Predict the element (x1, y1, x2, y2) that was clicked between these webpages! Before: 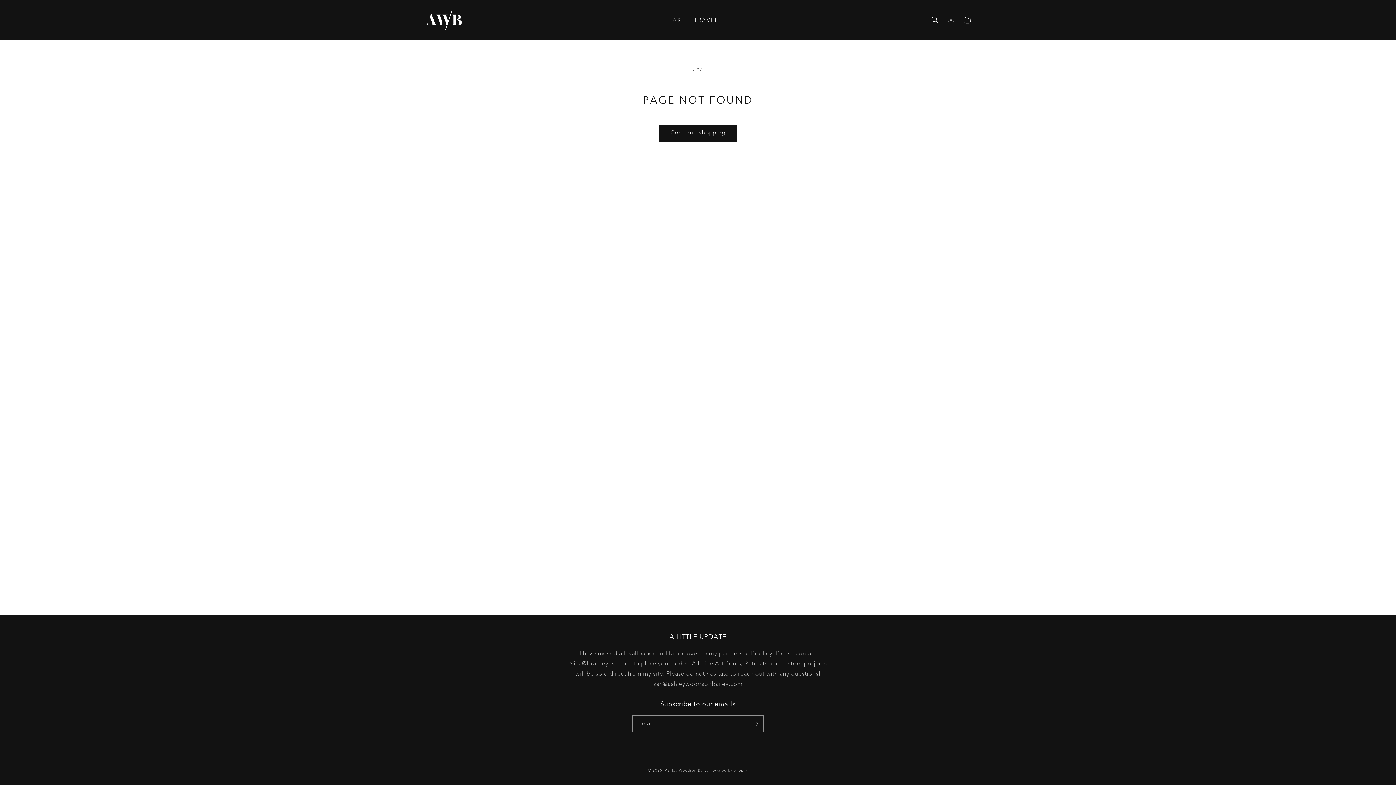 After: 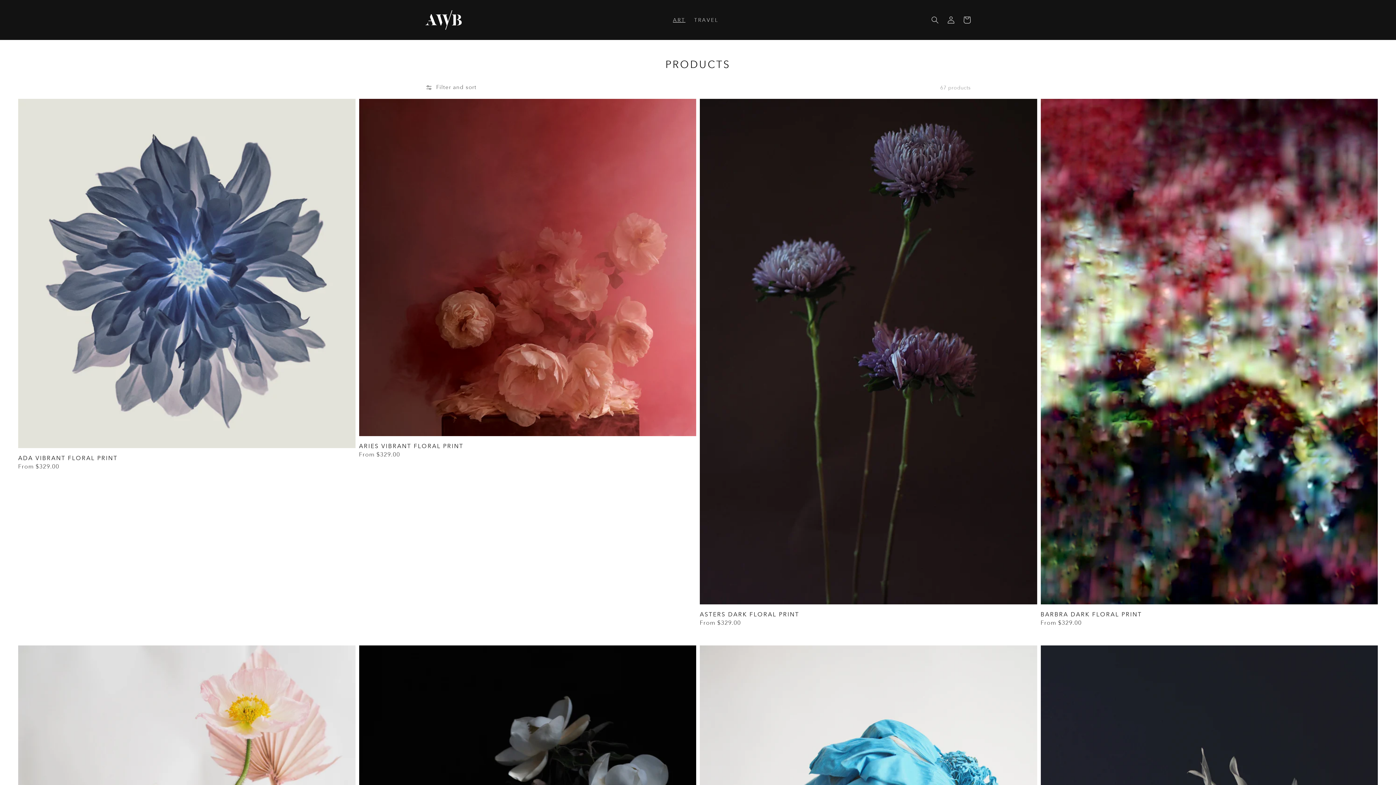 Action: label: Continue shopping bbox: (659, 125, 736, 141)